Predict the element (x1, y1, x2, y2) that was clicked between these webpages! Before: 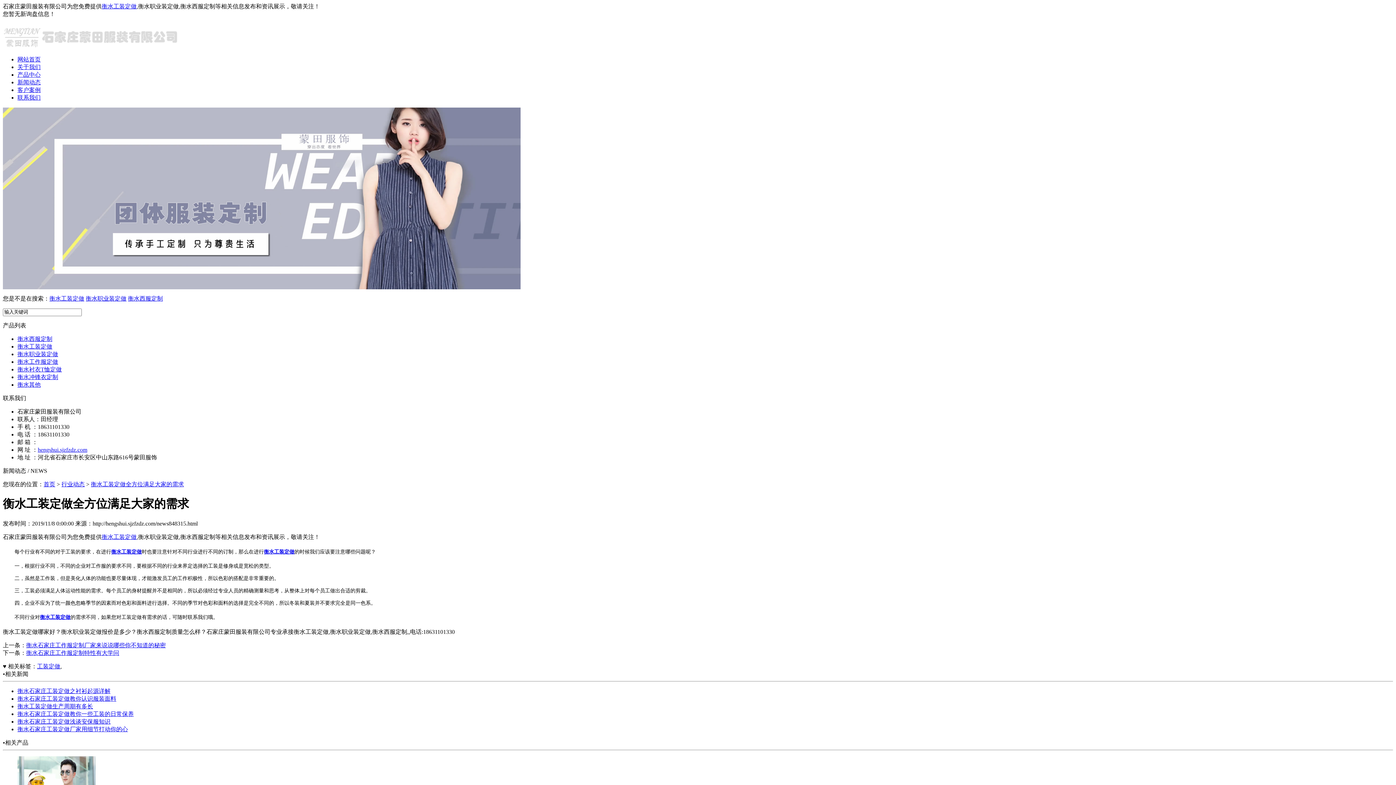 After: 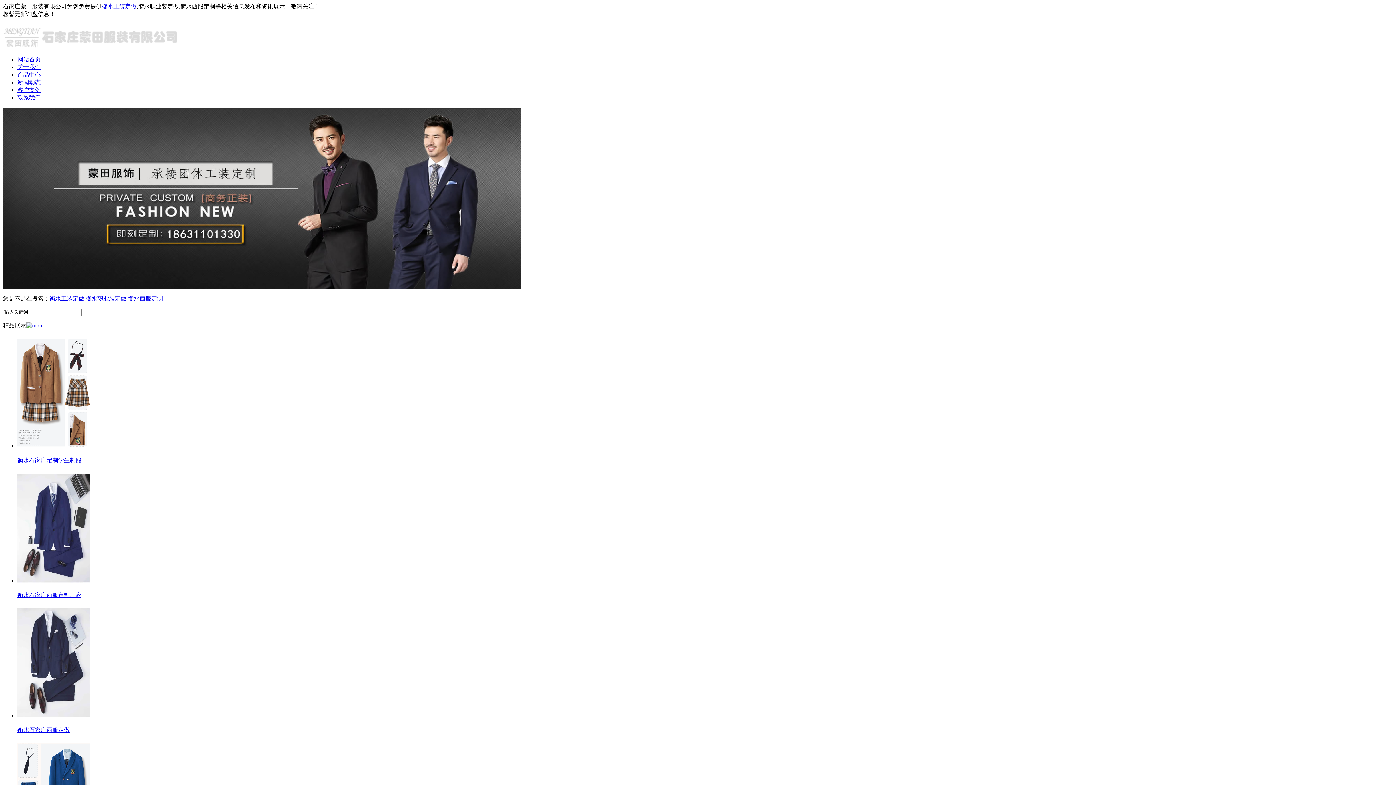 Action: label: 衡水工装定做 bbox: (101, 3, 136, 9)